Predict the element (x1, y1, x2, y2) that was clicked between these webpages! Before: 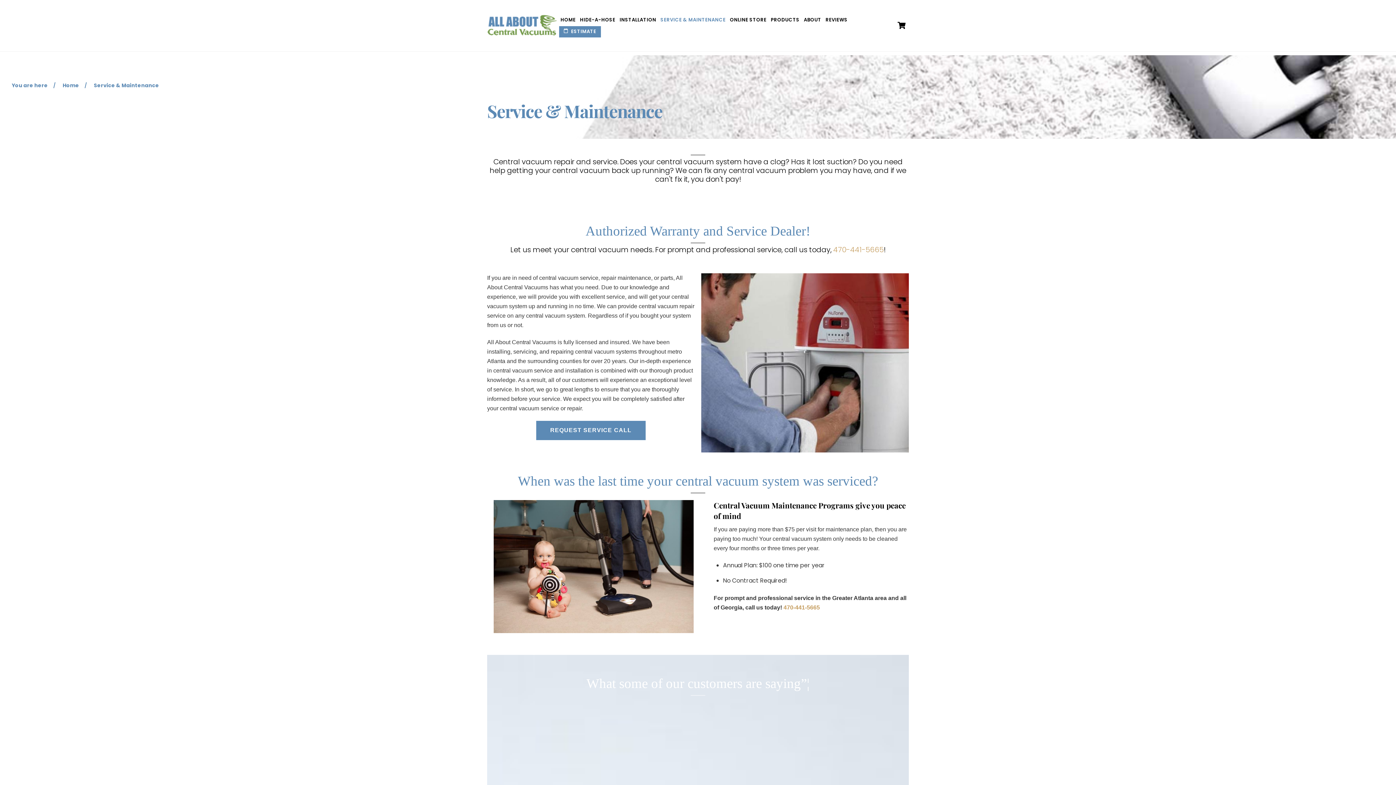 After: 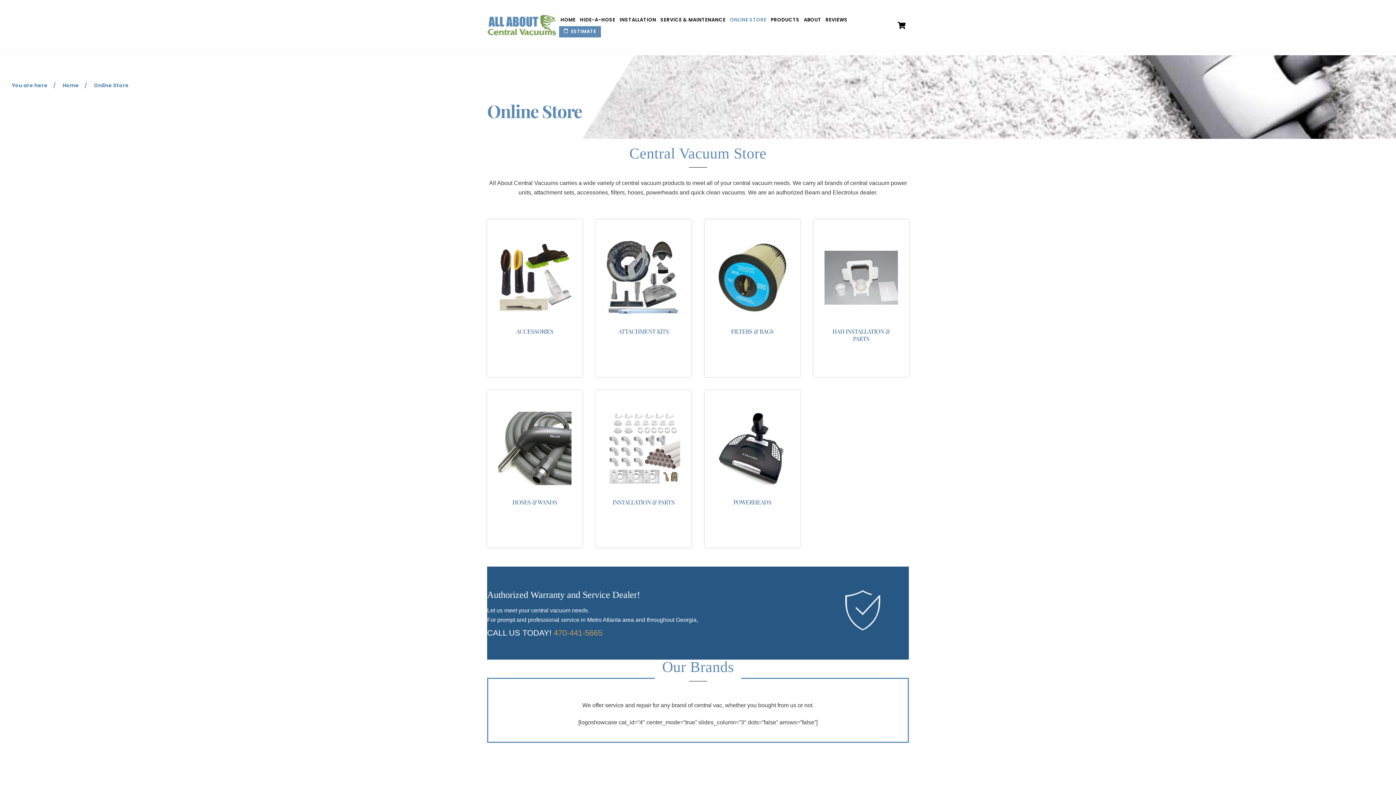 Action: label: ONLINE STORE bbox: (728, 13, 768, 26)